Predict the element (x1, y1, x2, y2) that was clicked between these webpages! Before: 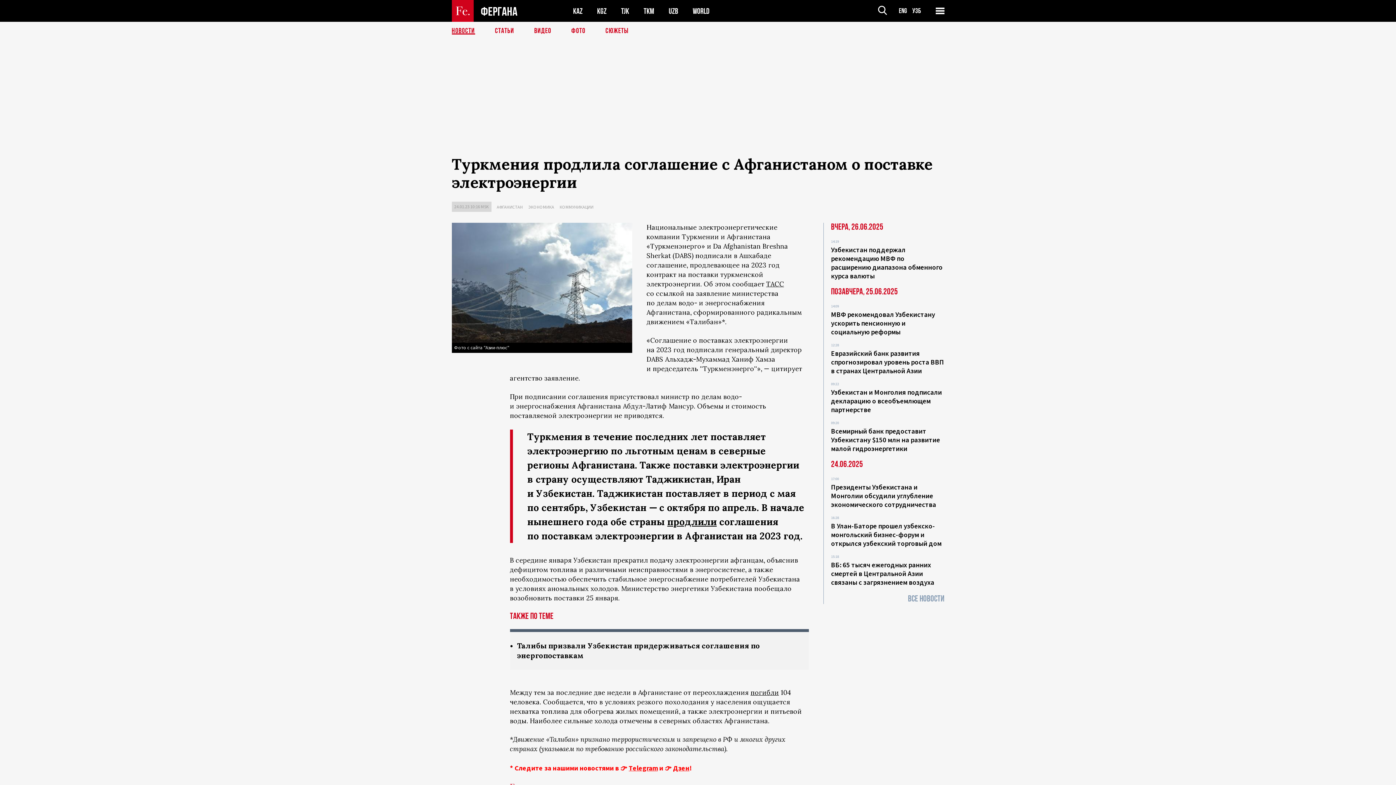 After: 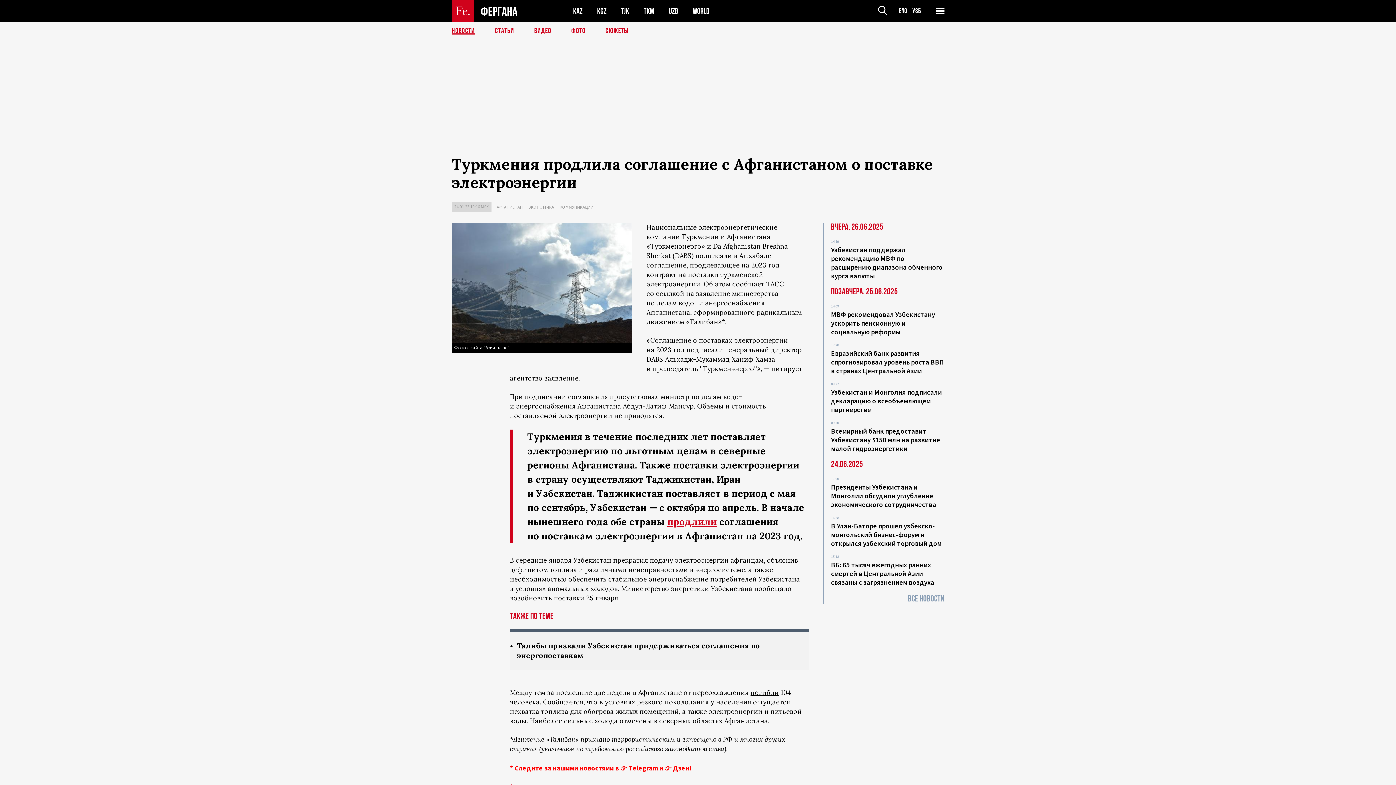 Action: label: продлили bbox: (667, 516, 716, 528)